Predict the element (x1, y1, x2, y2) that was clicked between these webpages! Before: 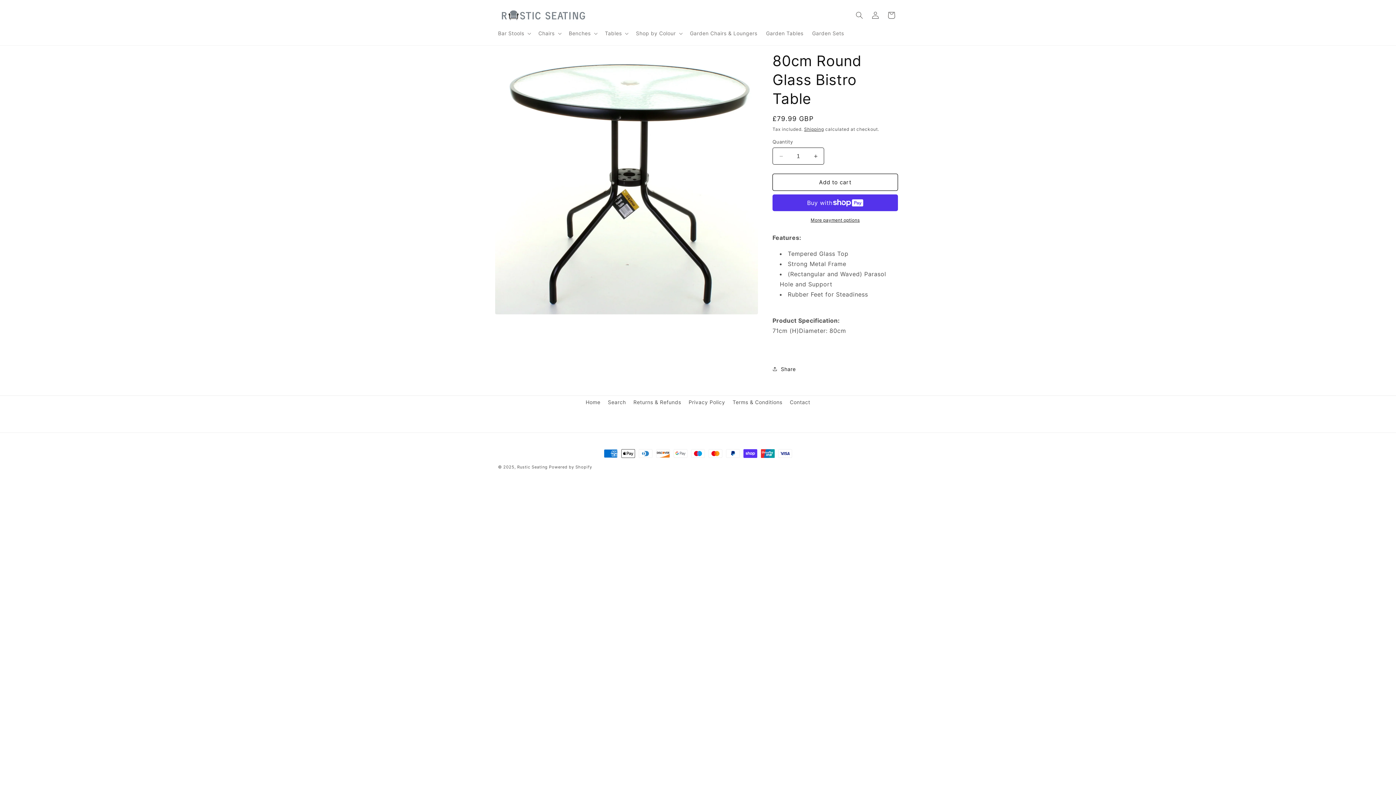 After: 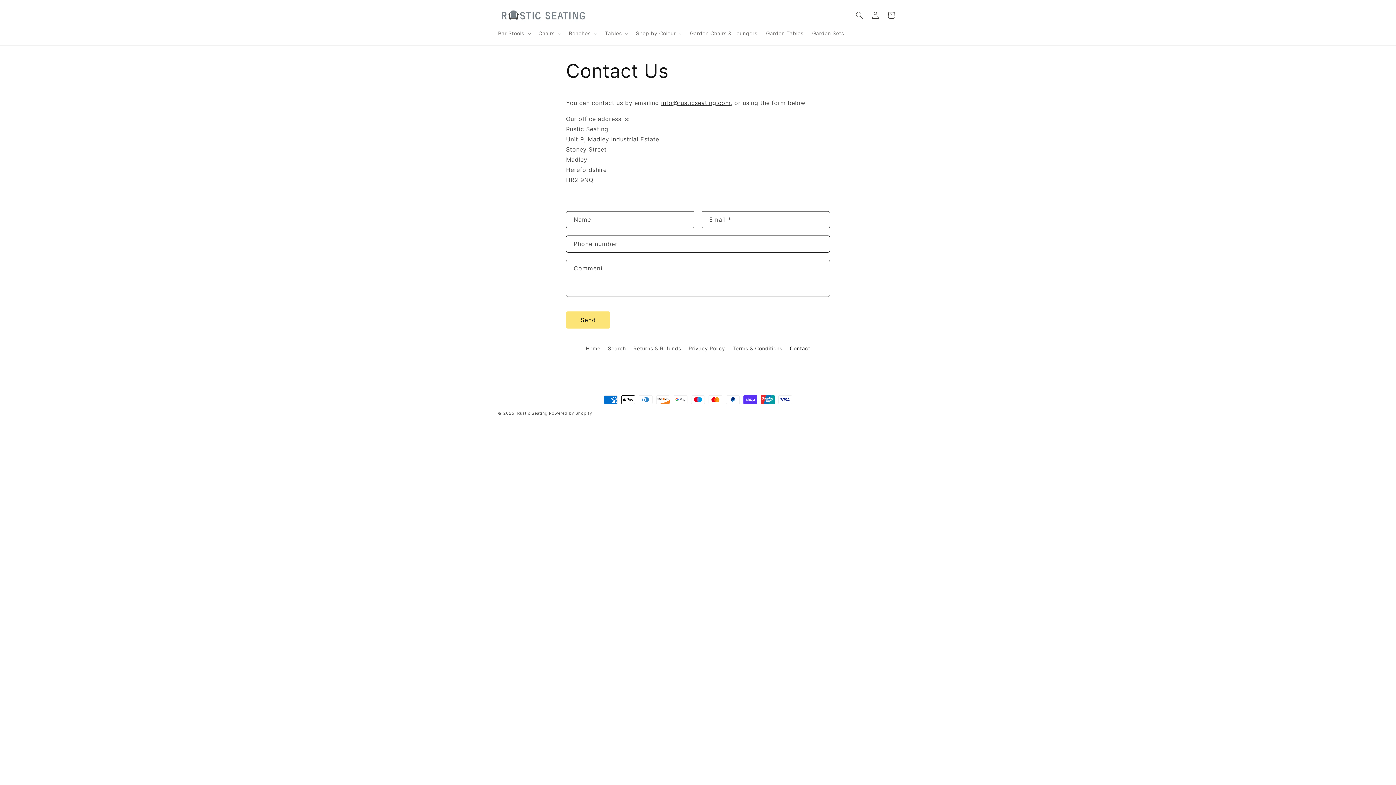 Action: label: Contact bbox: (790, 396, 810, 408)